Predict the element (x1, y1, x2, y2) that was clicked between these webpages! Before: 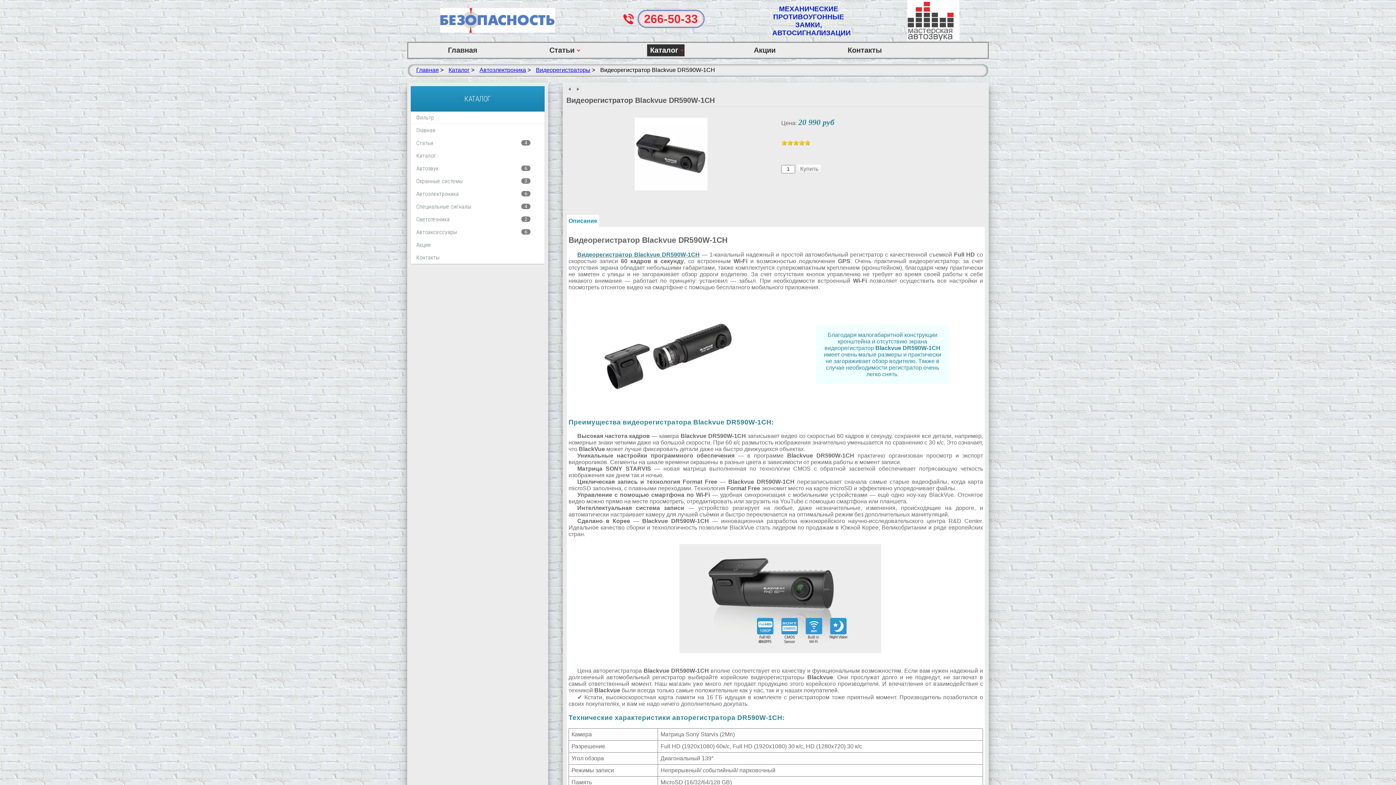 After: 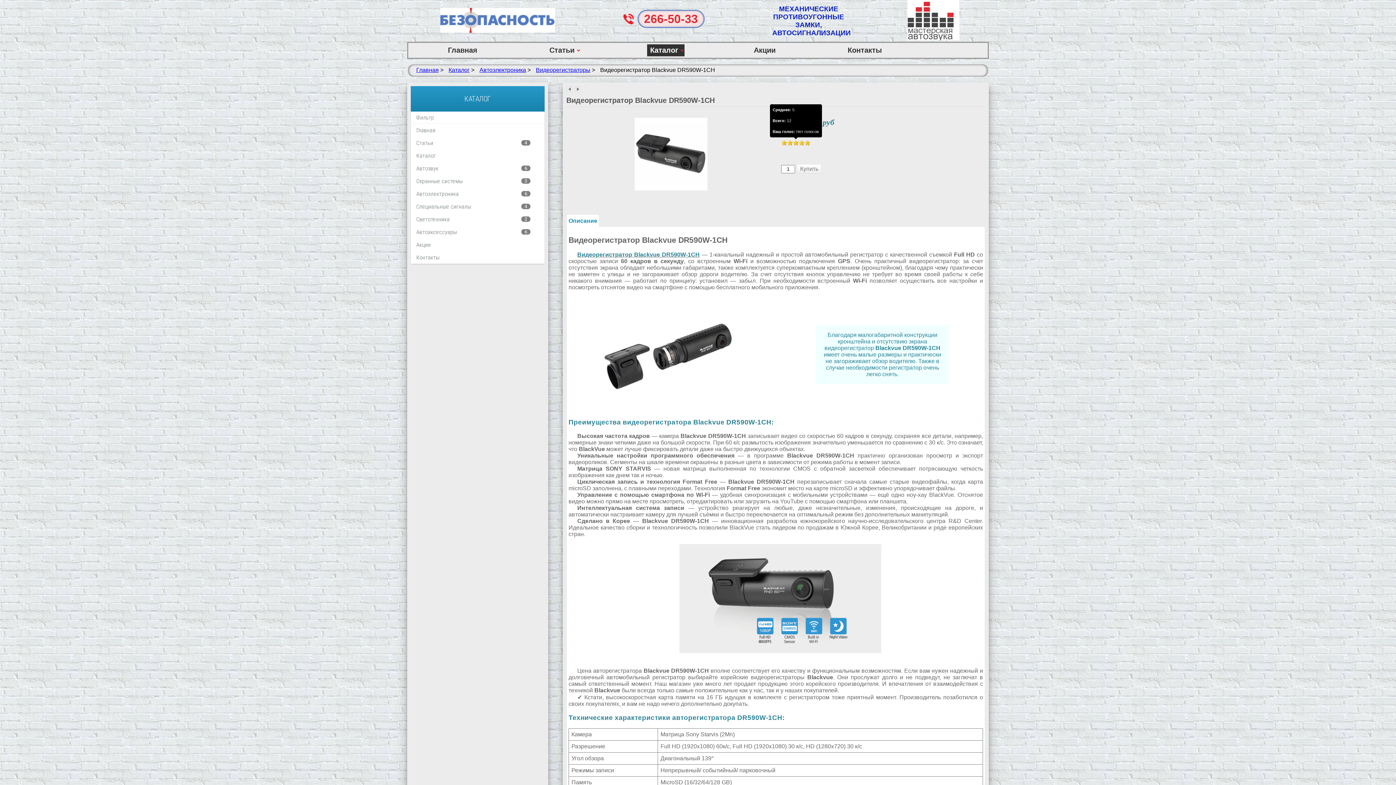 Action: bbox: (798, 140, 804, 145)